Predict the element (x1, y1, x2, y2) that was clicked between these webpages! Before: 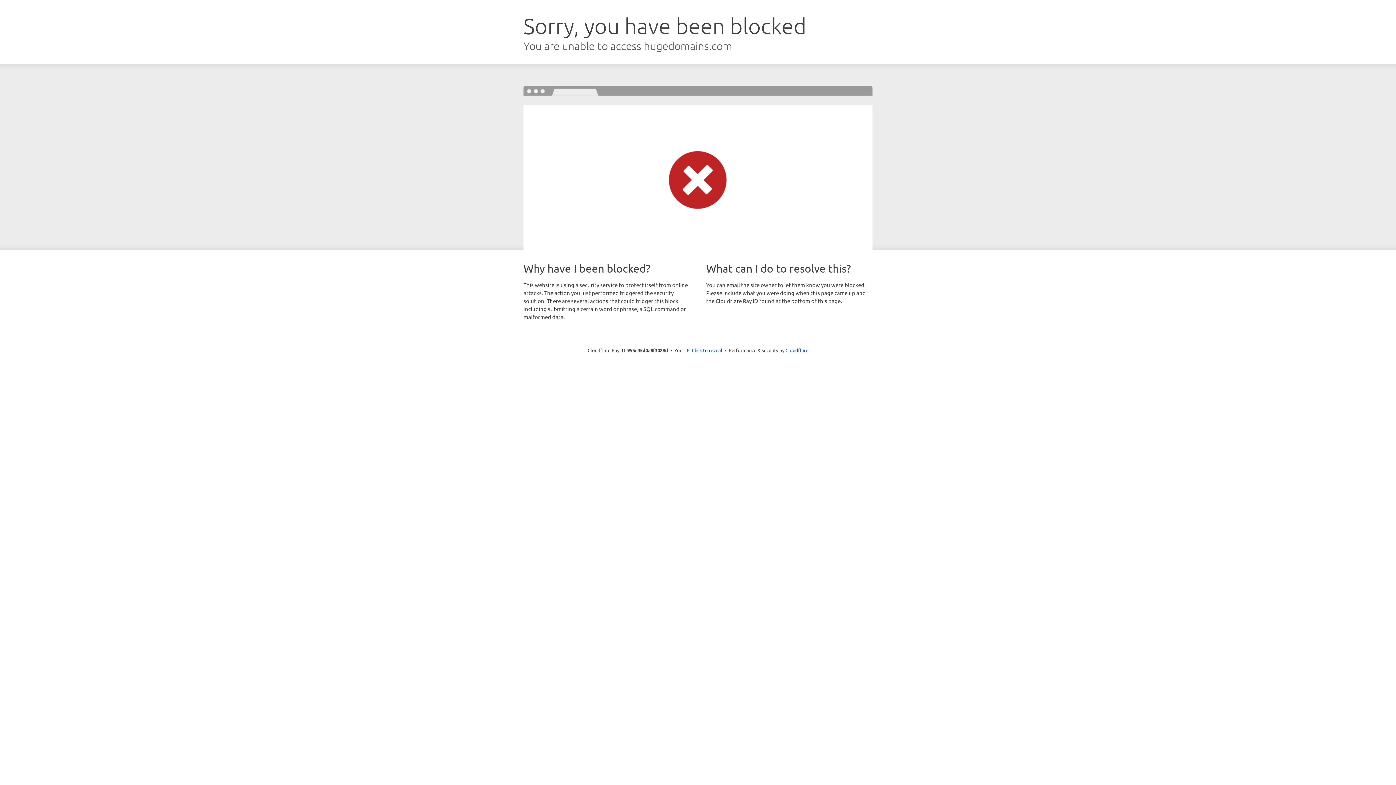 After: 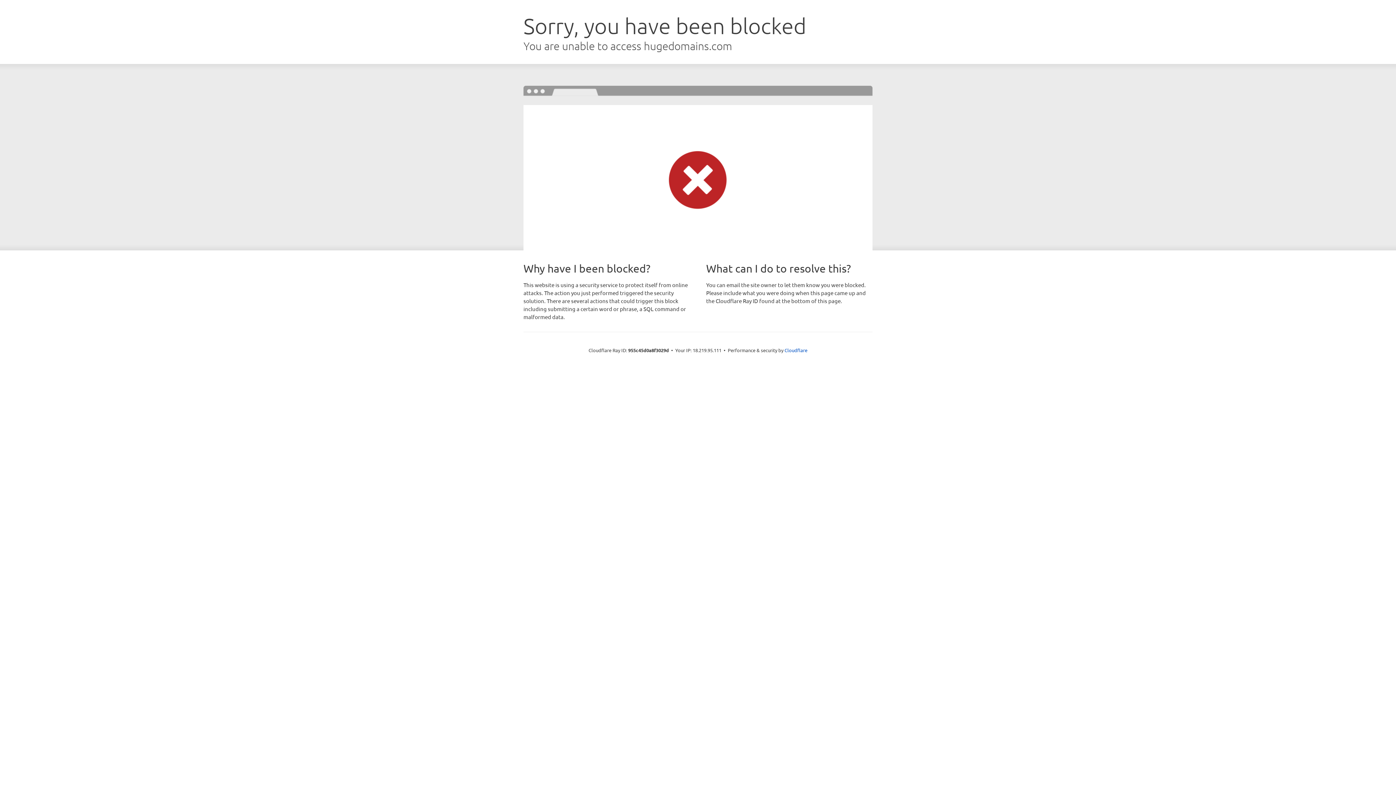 Action: label: Click to reveal bbox: (692, 346, 722, 353)